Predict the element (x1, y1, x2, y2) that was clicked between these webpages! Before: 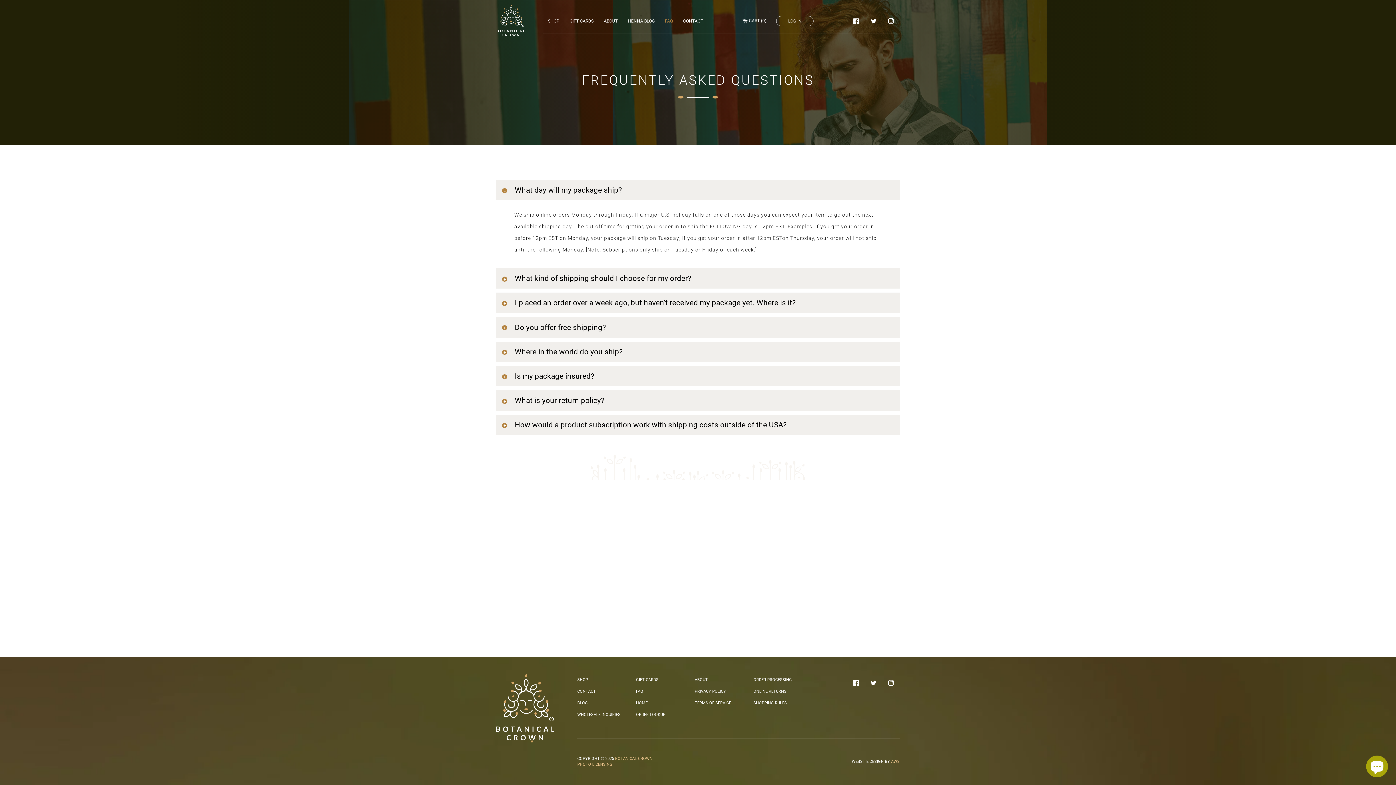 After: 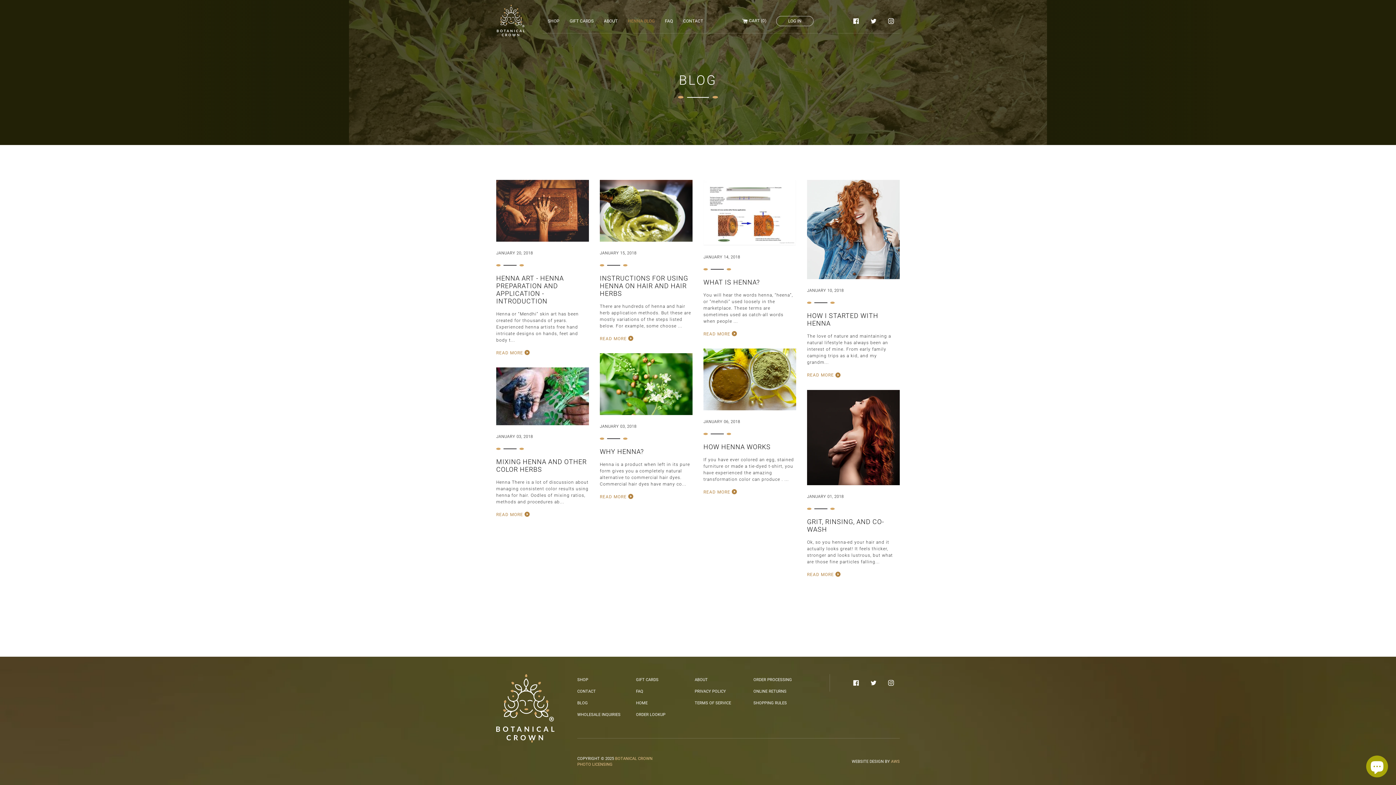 Action: label: BLOG bbox: (577, 697, 636, 709)